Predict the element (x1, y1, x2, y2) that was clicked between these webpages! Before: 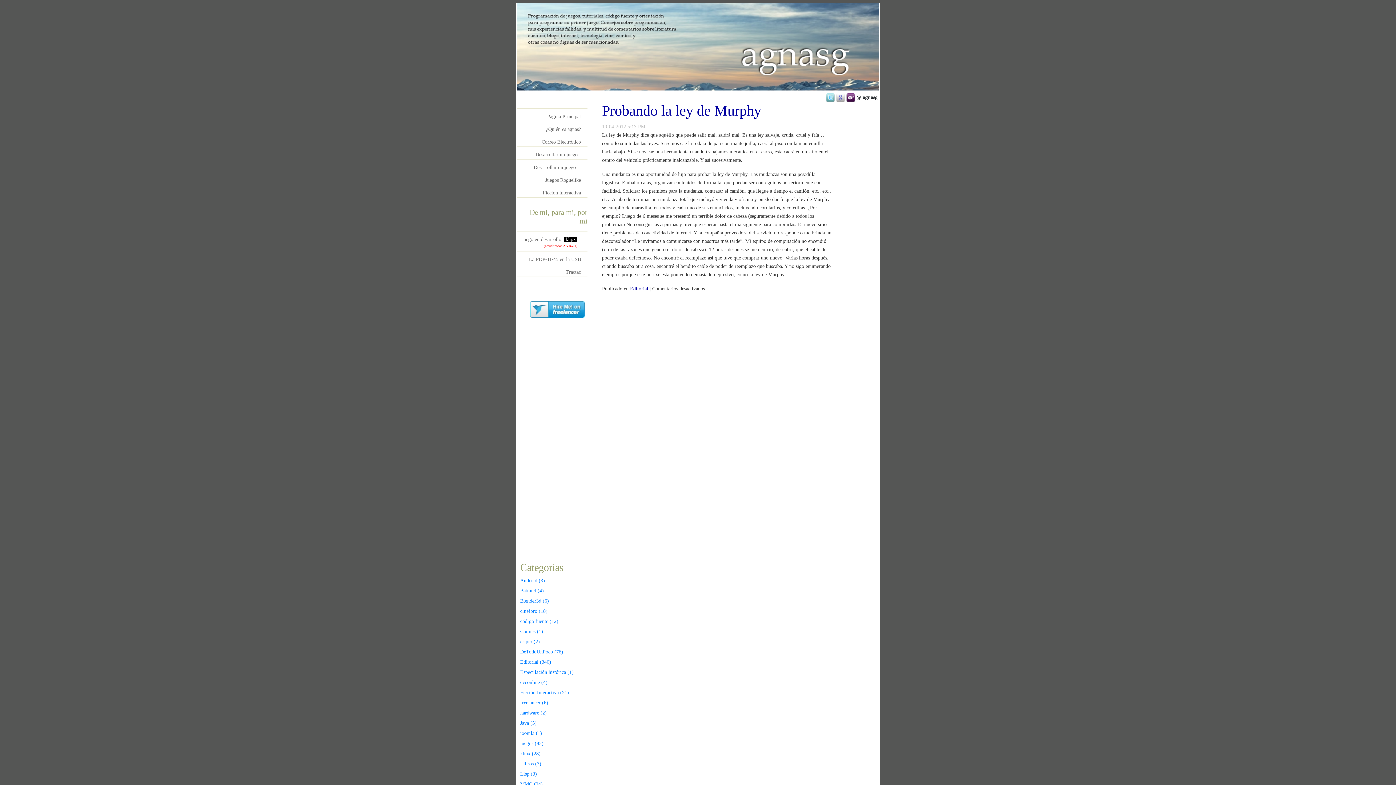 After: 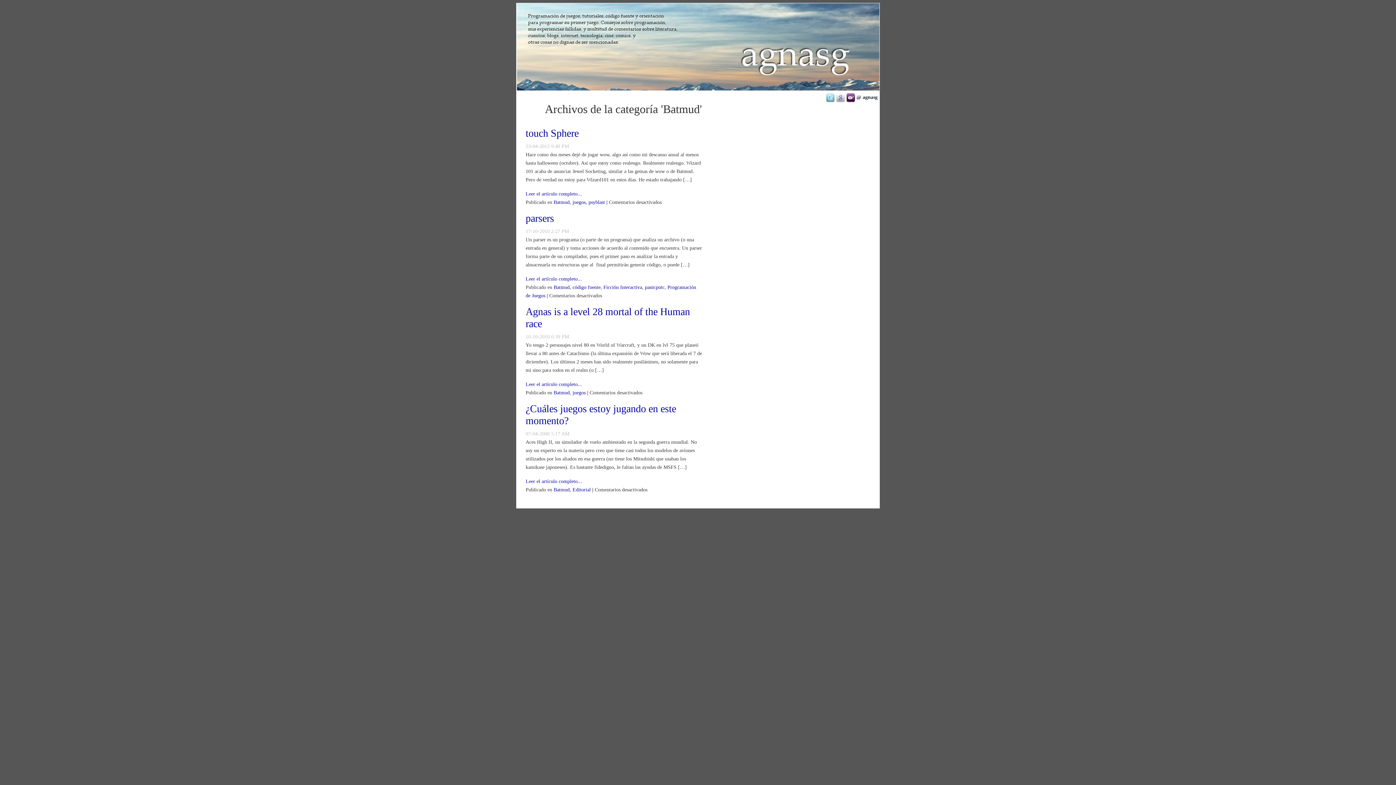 Action: bbox: (520, 588, 544, 593) label: Batmud (4)